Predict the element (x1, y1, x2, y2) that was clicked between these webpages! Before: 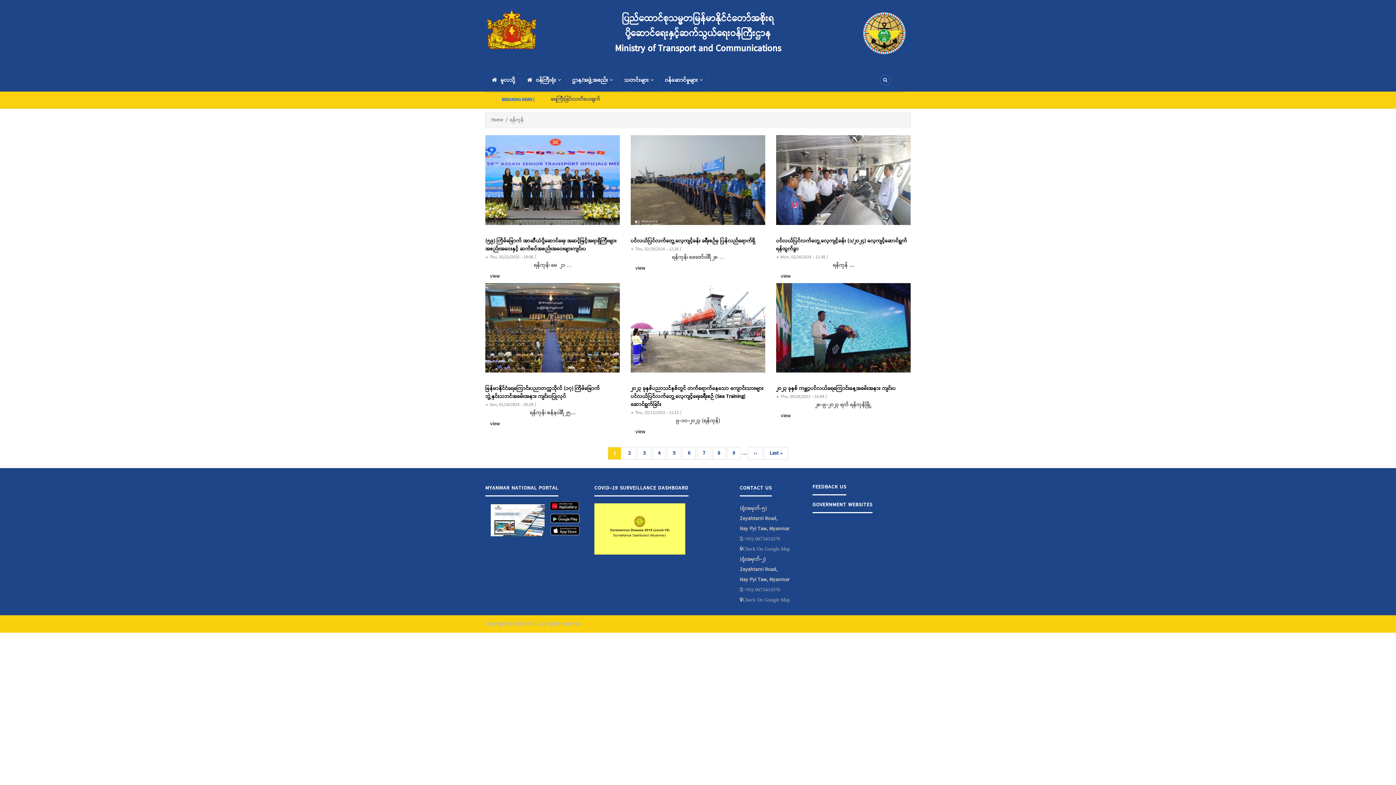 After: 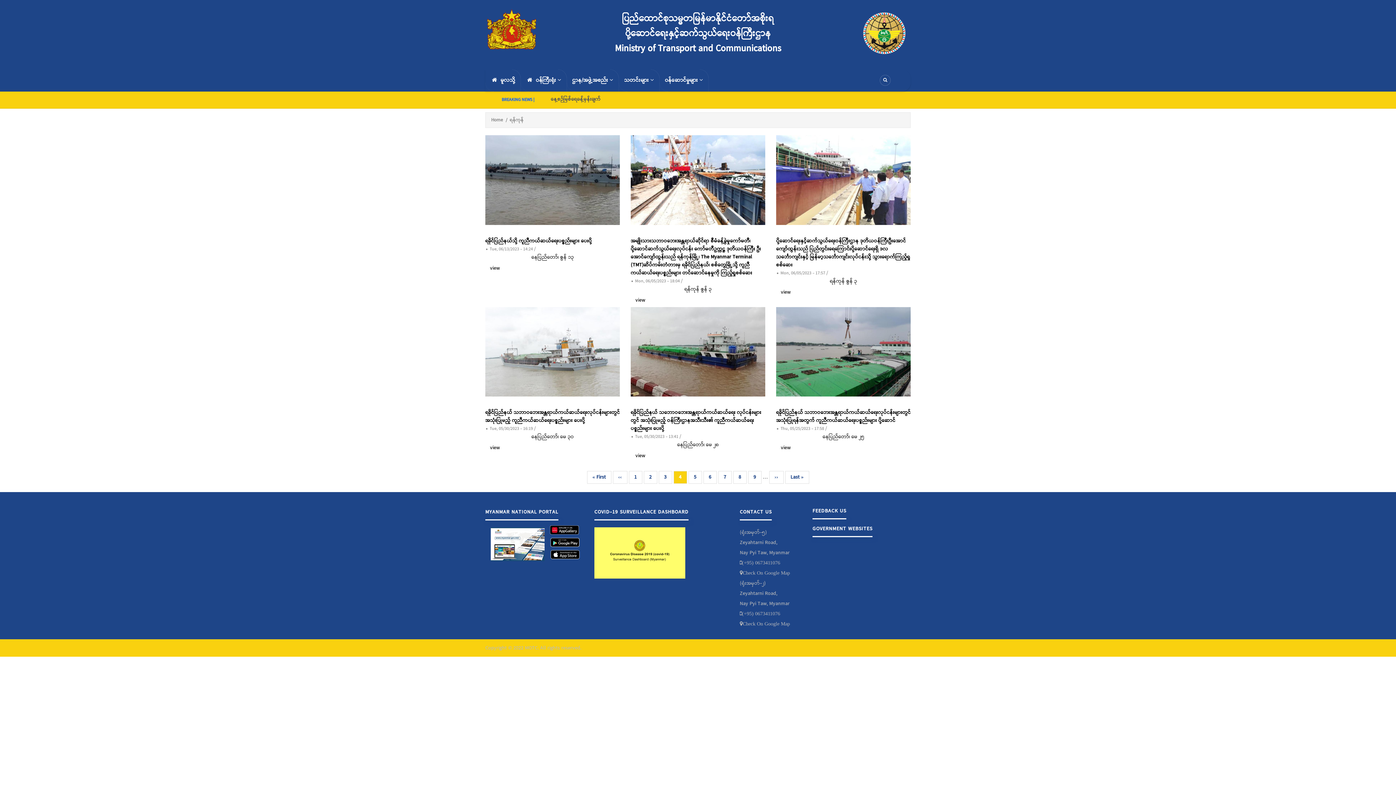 Action: bbox: (652, 447, 666, 460) label: Page
4